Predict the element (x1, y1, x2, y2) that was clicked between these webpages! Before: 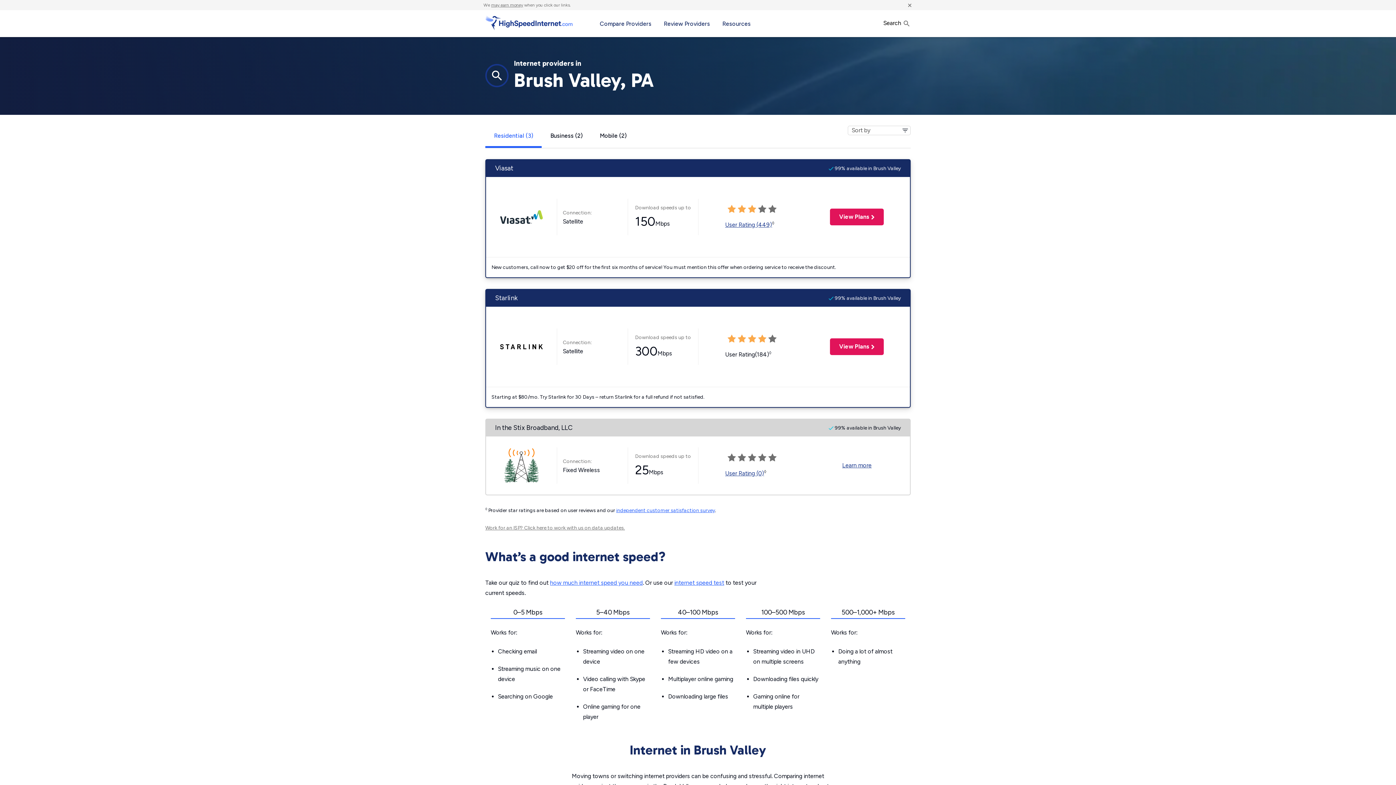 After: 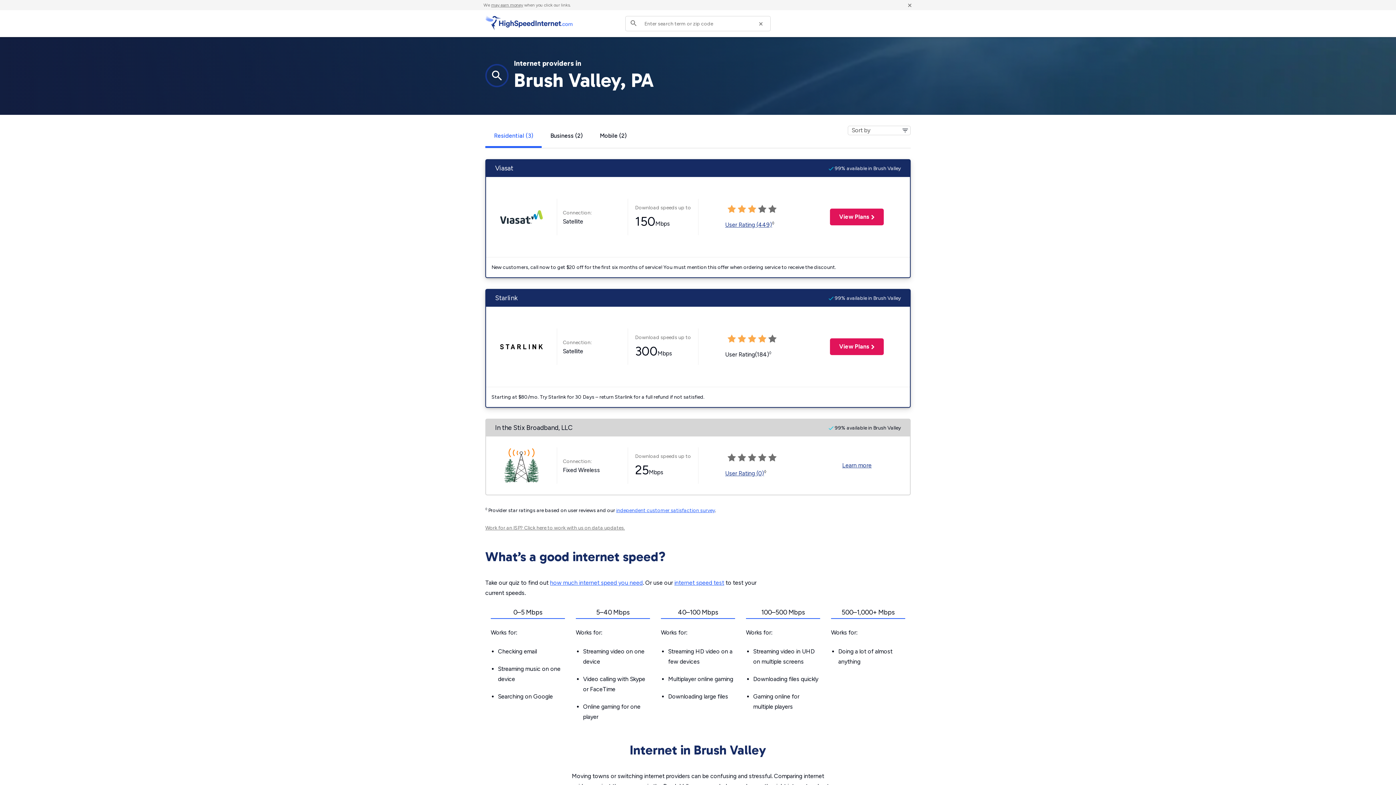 Action: bbox: (878, 14, 910, 33) label: Search 